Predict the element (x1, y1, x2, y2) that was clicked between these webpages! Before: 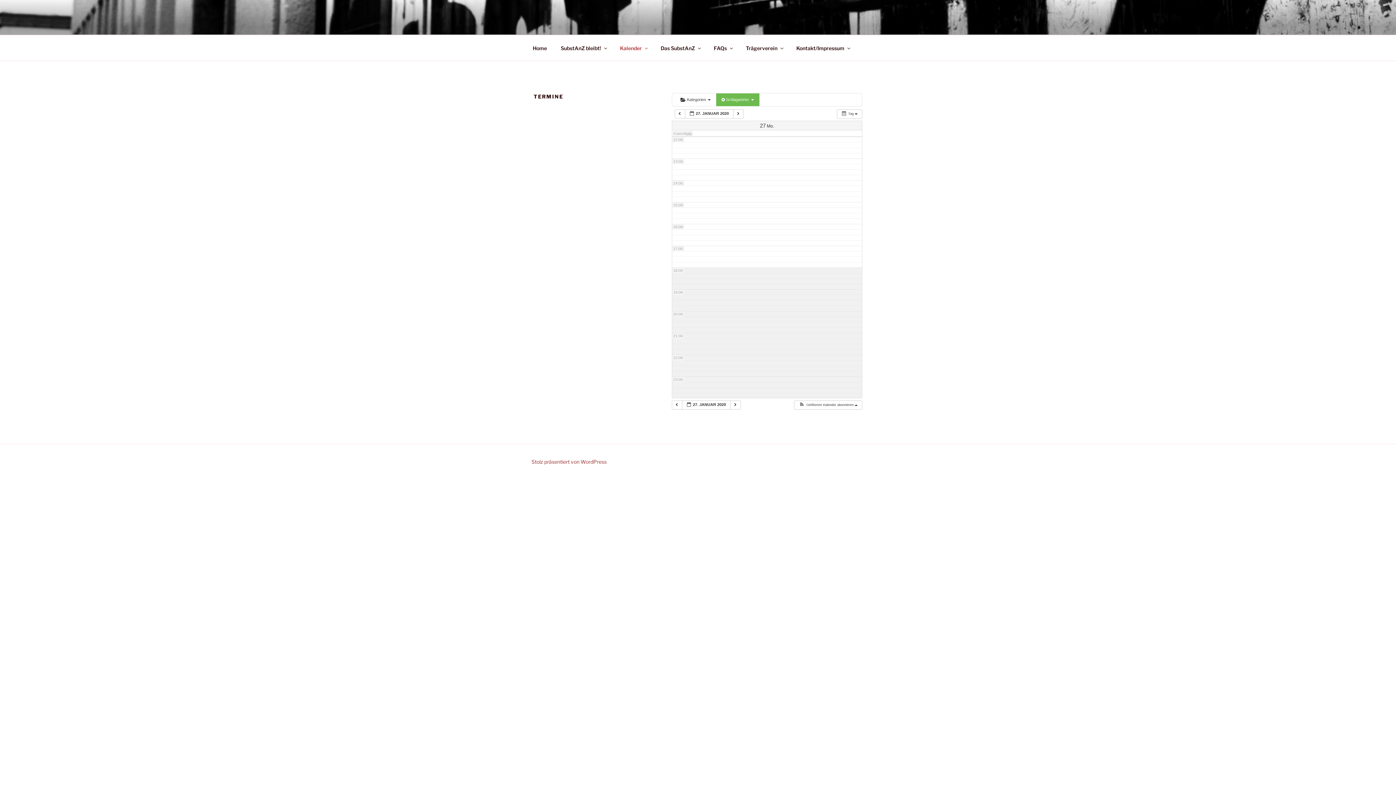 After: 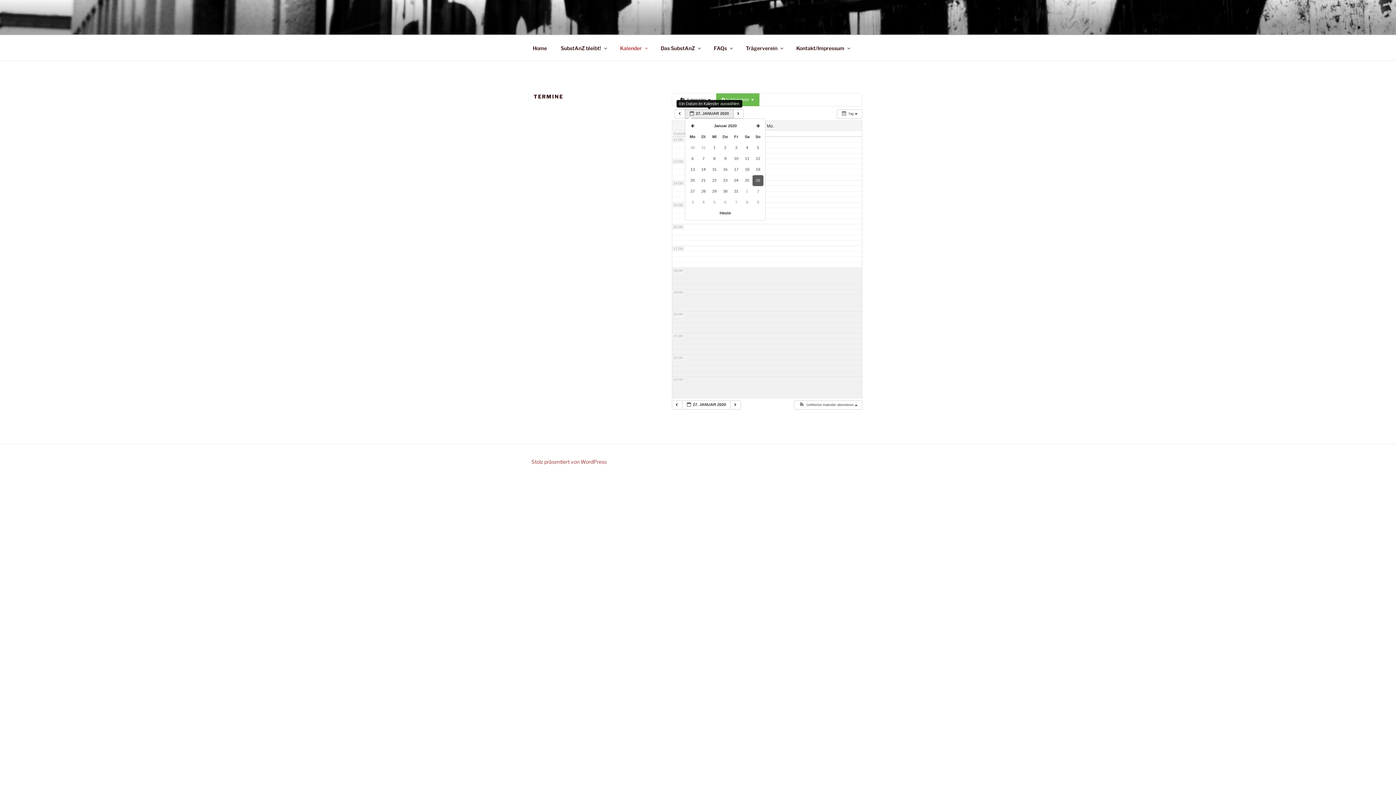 Action: label:  27. JANUAR 2020  bbox: (685, 109, 733, 118)